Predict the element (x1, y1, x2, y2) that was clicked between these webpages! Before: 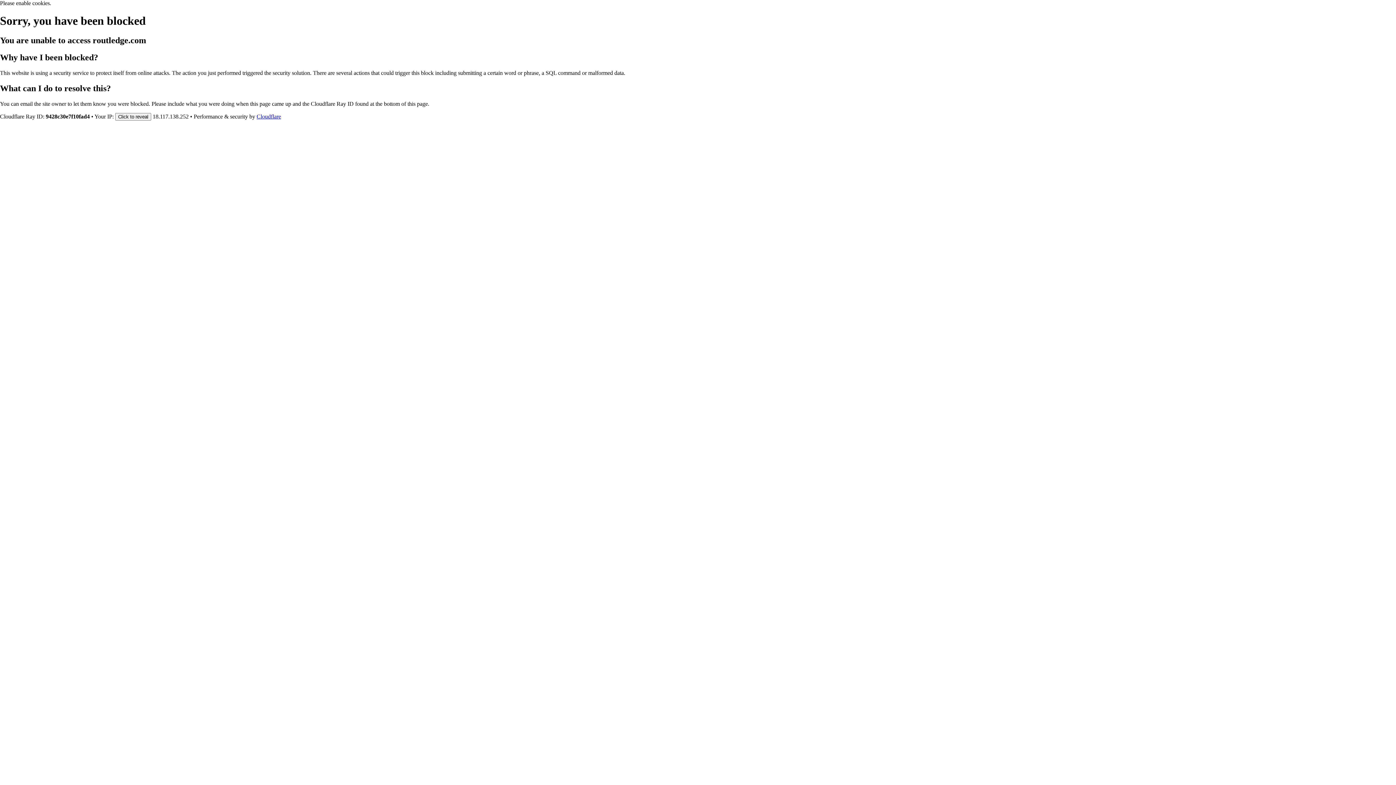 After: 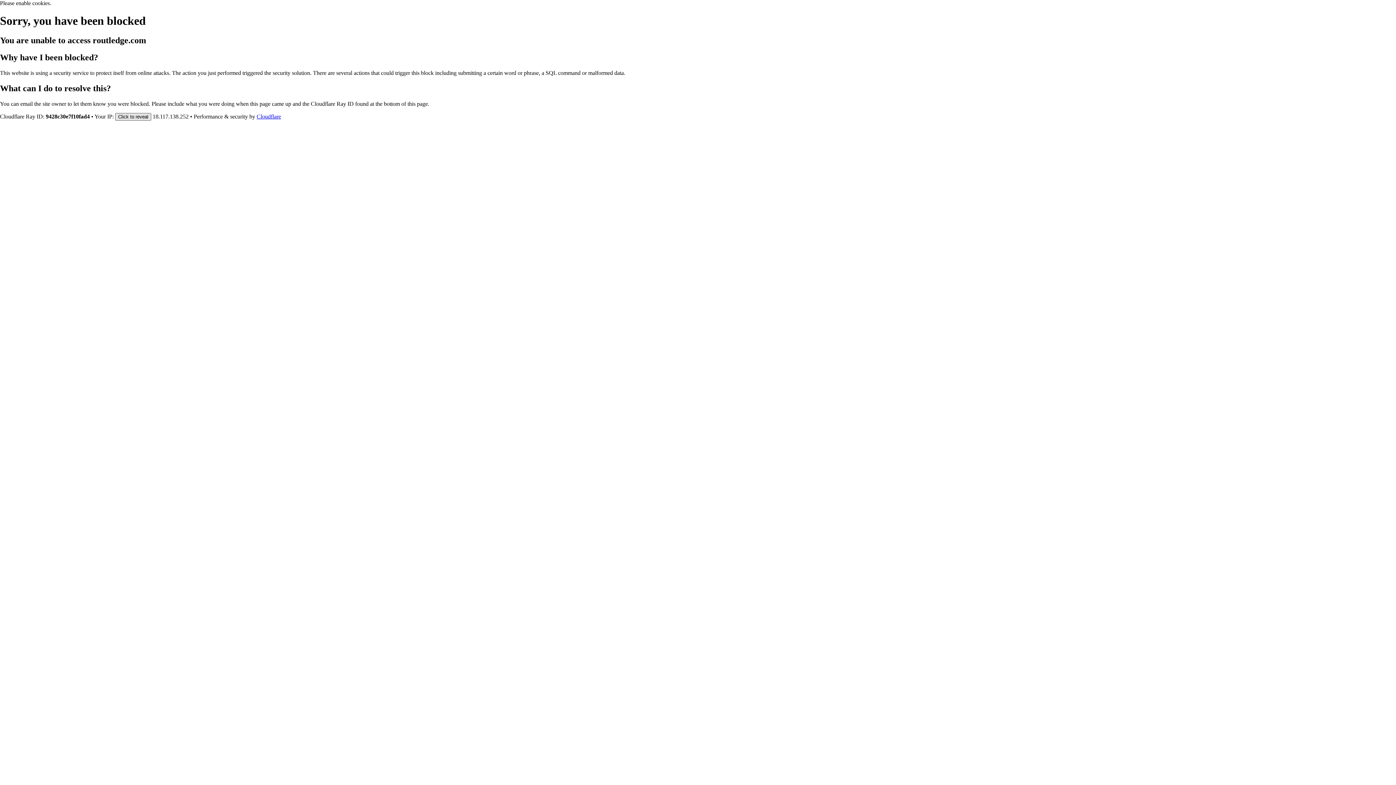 Action: bbox: (115, 112, 151, 120) label: Click to reveal